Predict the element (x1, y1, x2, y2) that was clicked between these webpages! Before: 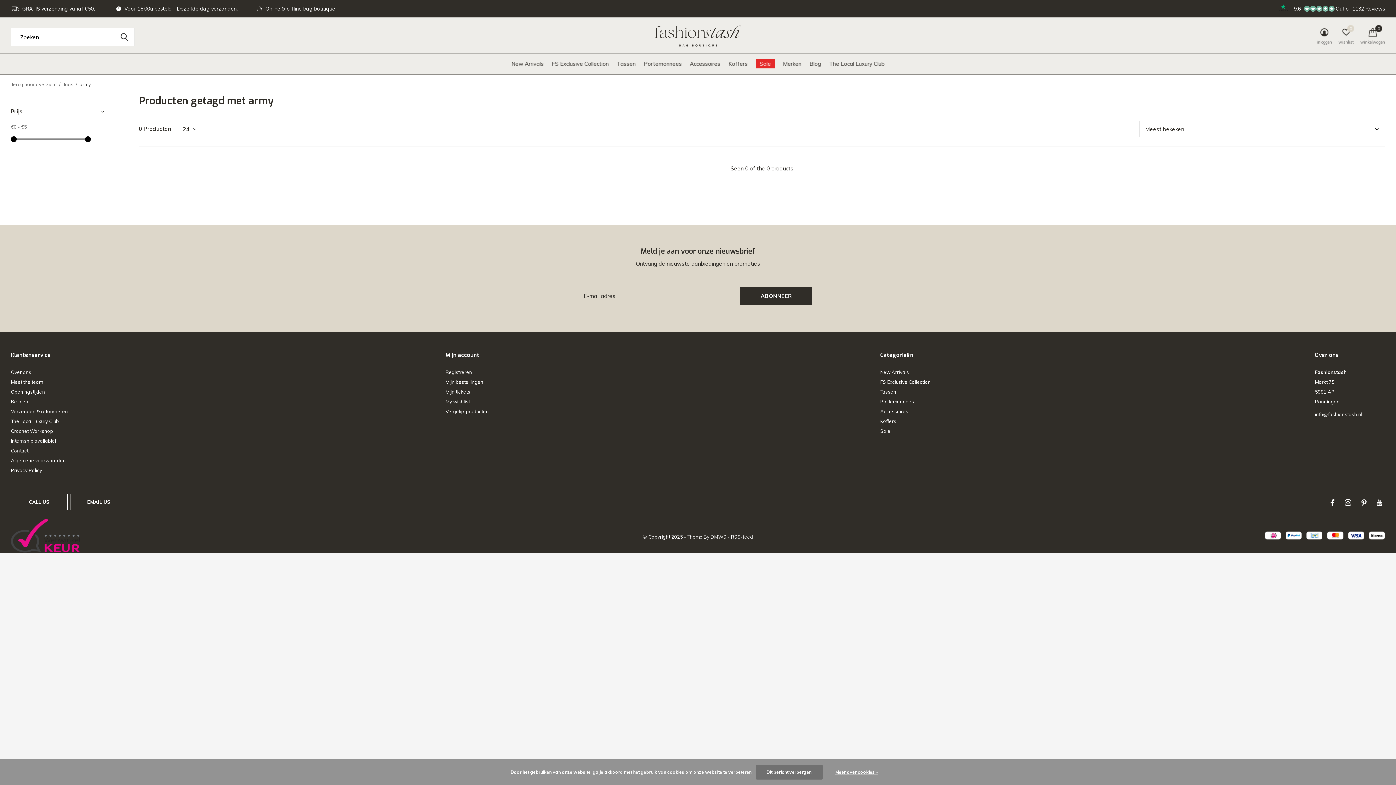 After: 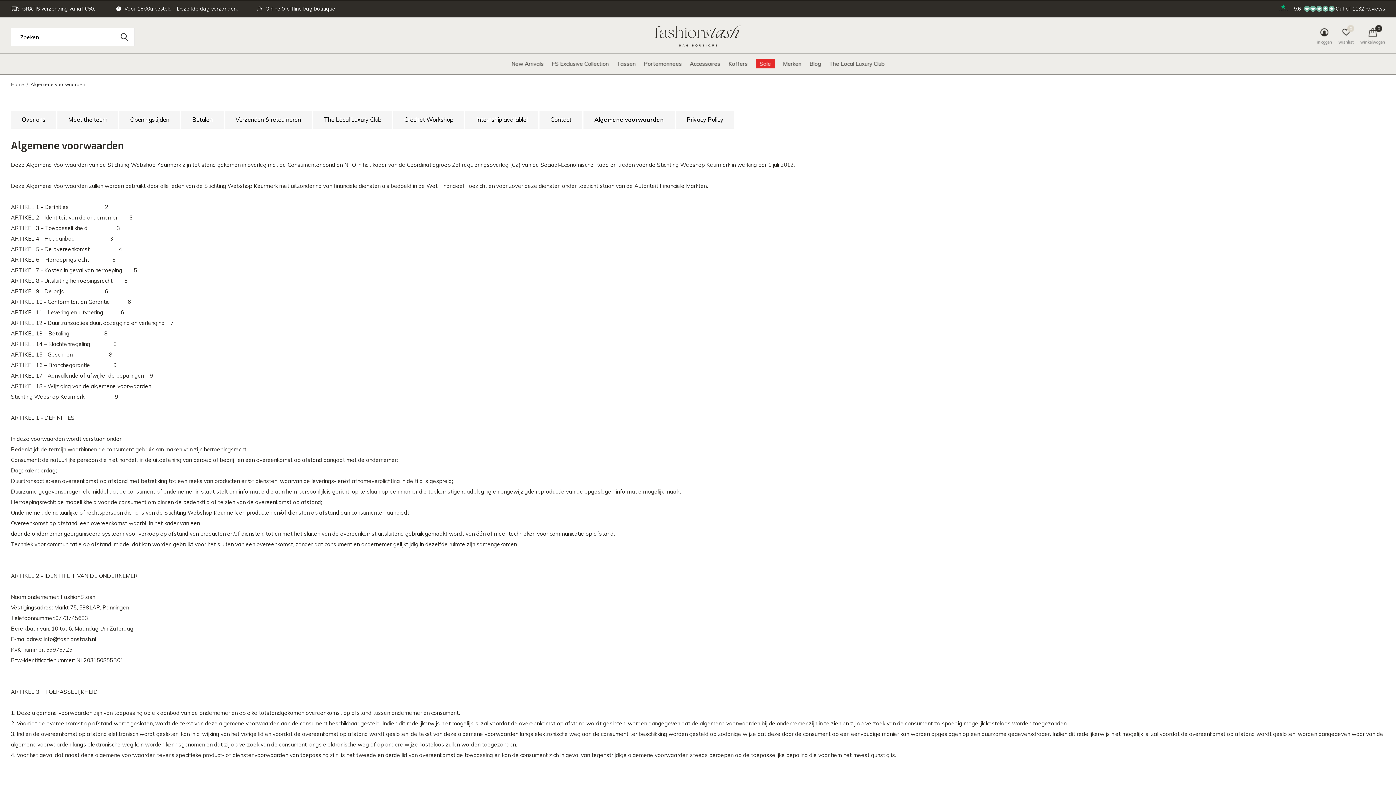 Action: bbox: (10, 457, 65, 463) label: Algemene voorwaarden